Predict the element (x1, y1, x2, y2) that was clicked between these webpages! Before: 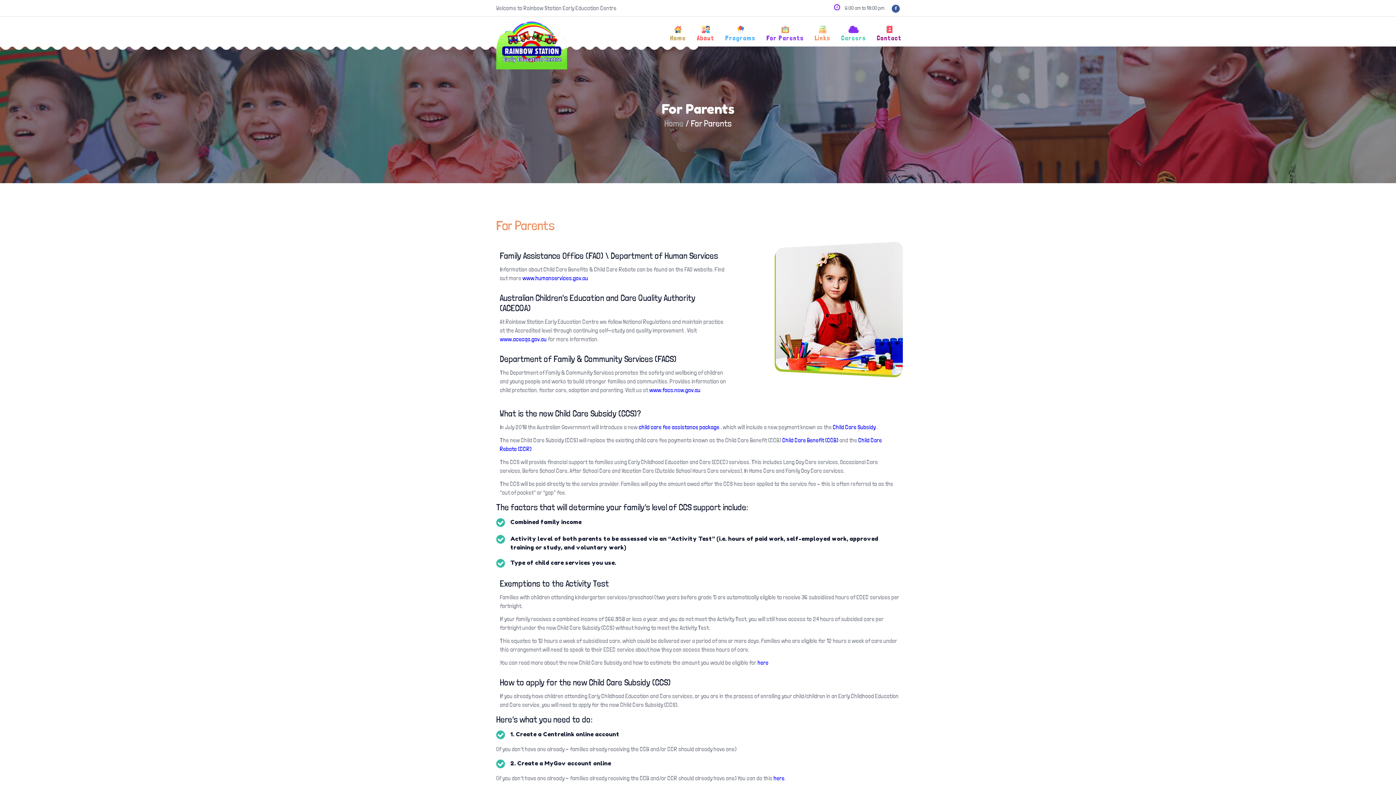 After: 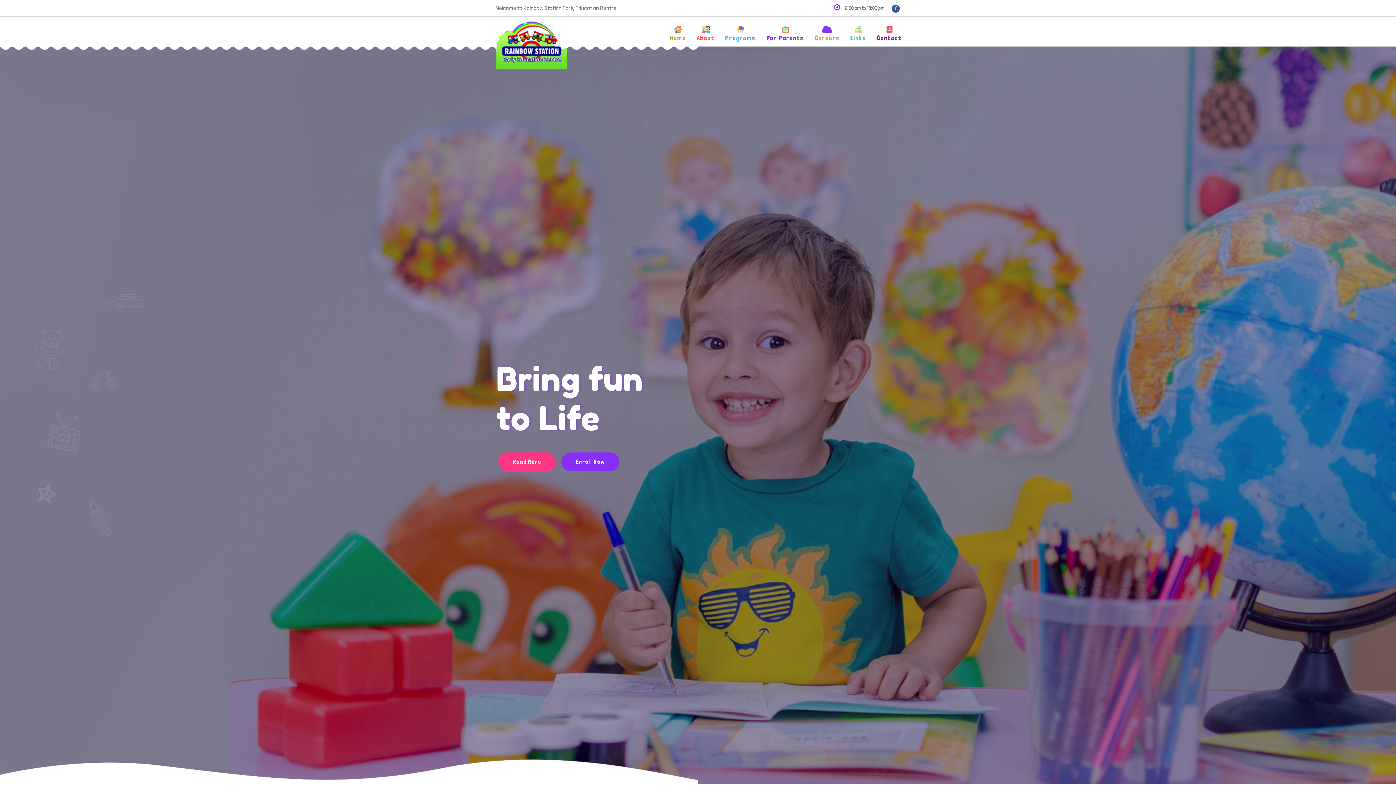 Action: bbox: (664, 22, 691, 46) label: Home